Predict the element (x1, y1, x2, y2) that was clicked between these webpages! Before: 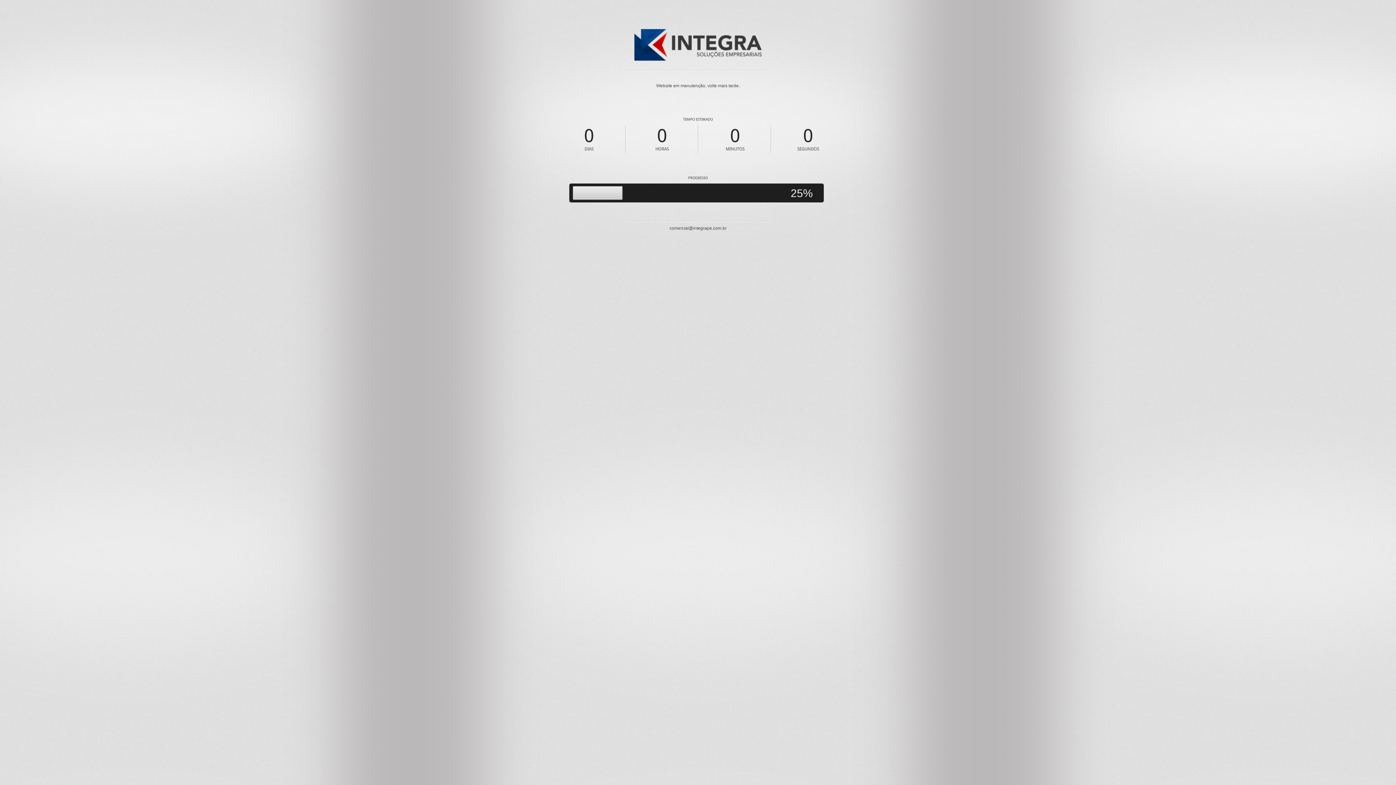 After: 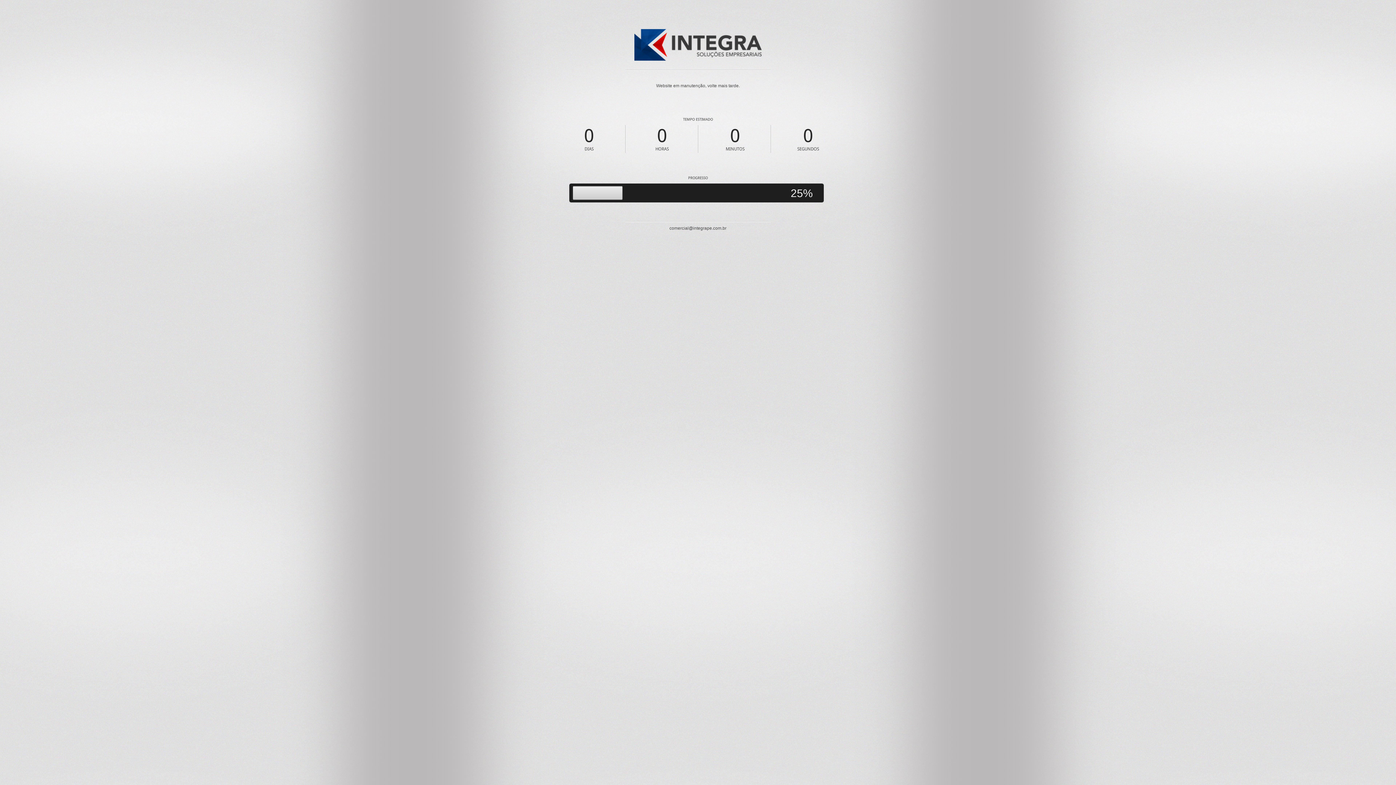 Action: bbox: (634, 55, 761, 61)